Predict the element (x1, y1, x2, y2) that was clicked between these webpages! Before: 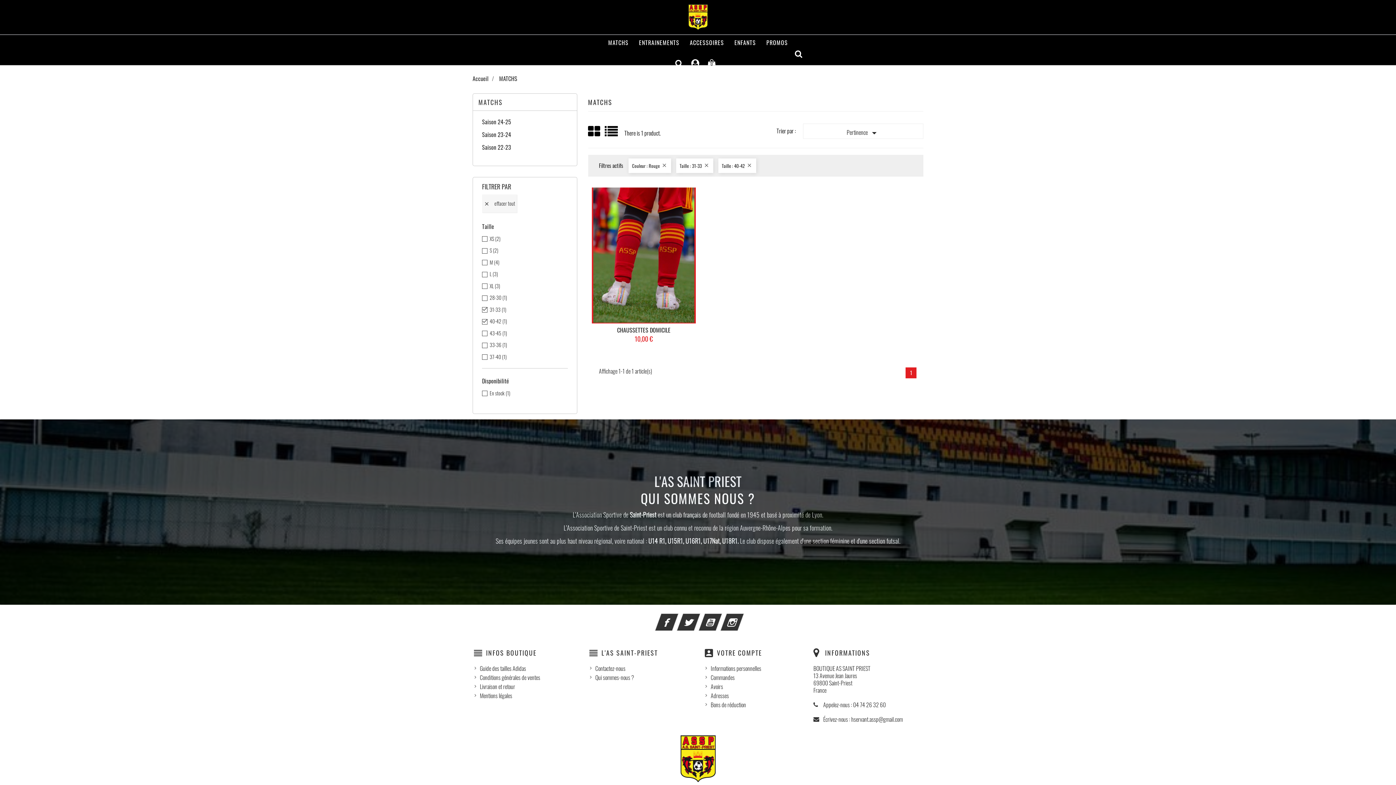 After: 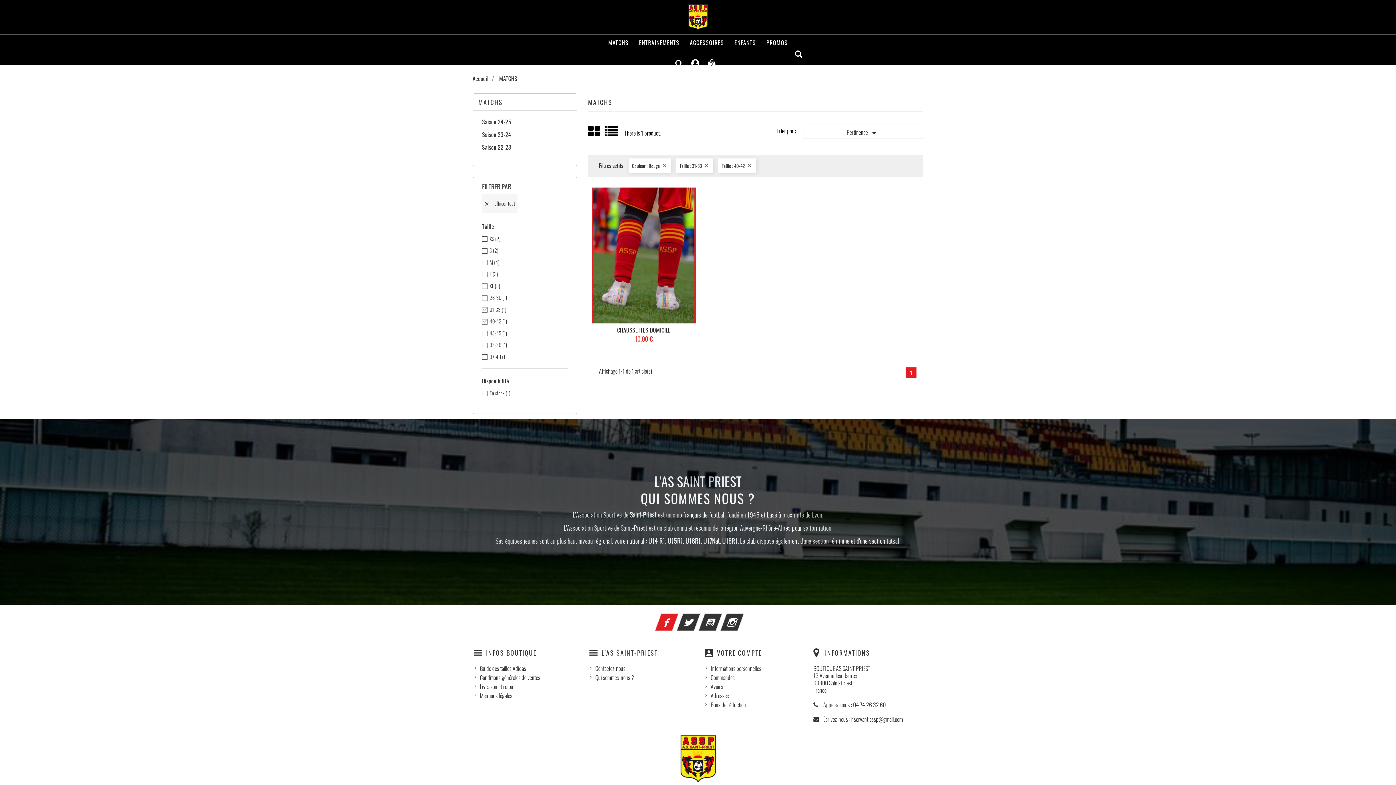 Action: bbox: (655, 614, 678, 631) label: Facebook